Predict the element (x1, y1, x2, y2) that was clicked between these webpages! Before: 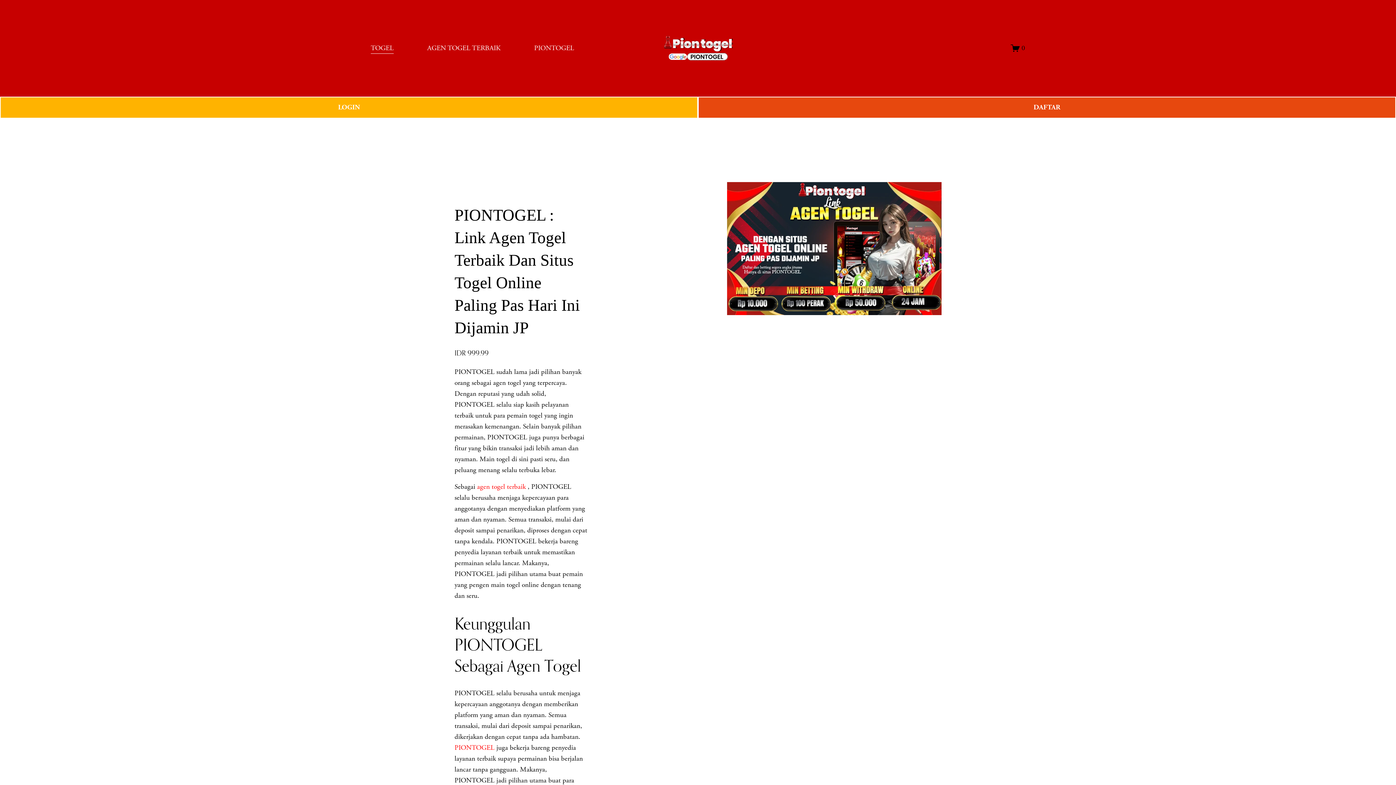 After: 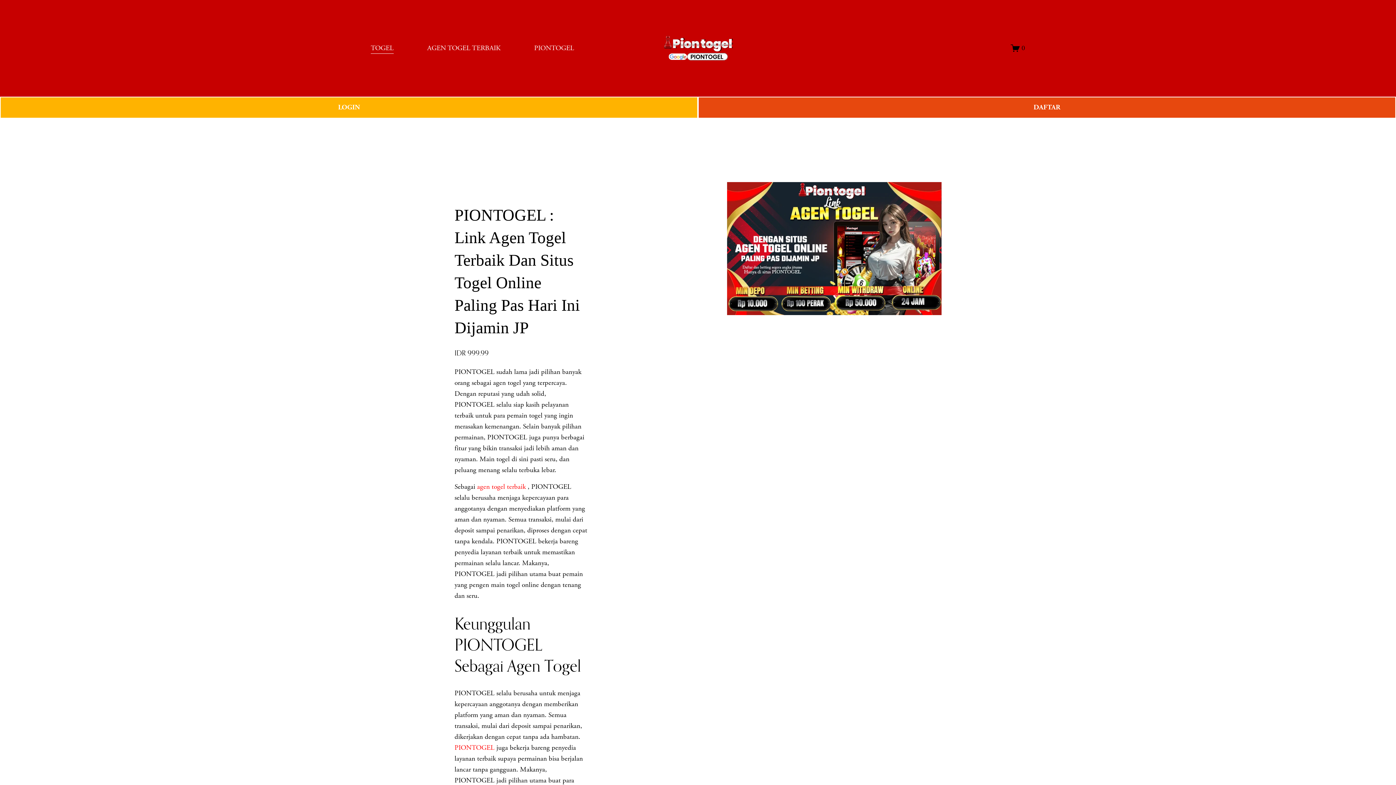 Action: label: 0 bbox: (1011, 43, 1025, 52)